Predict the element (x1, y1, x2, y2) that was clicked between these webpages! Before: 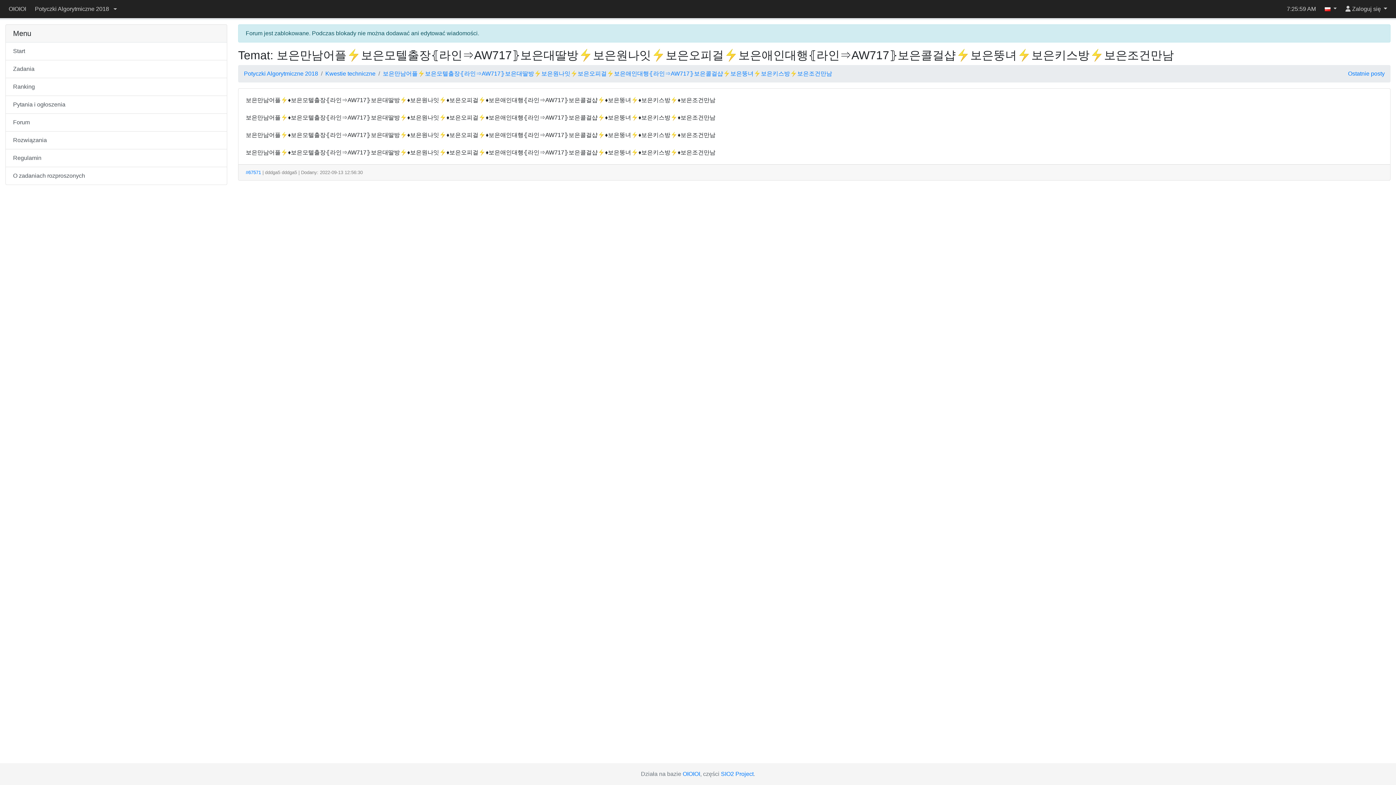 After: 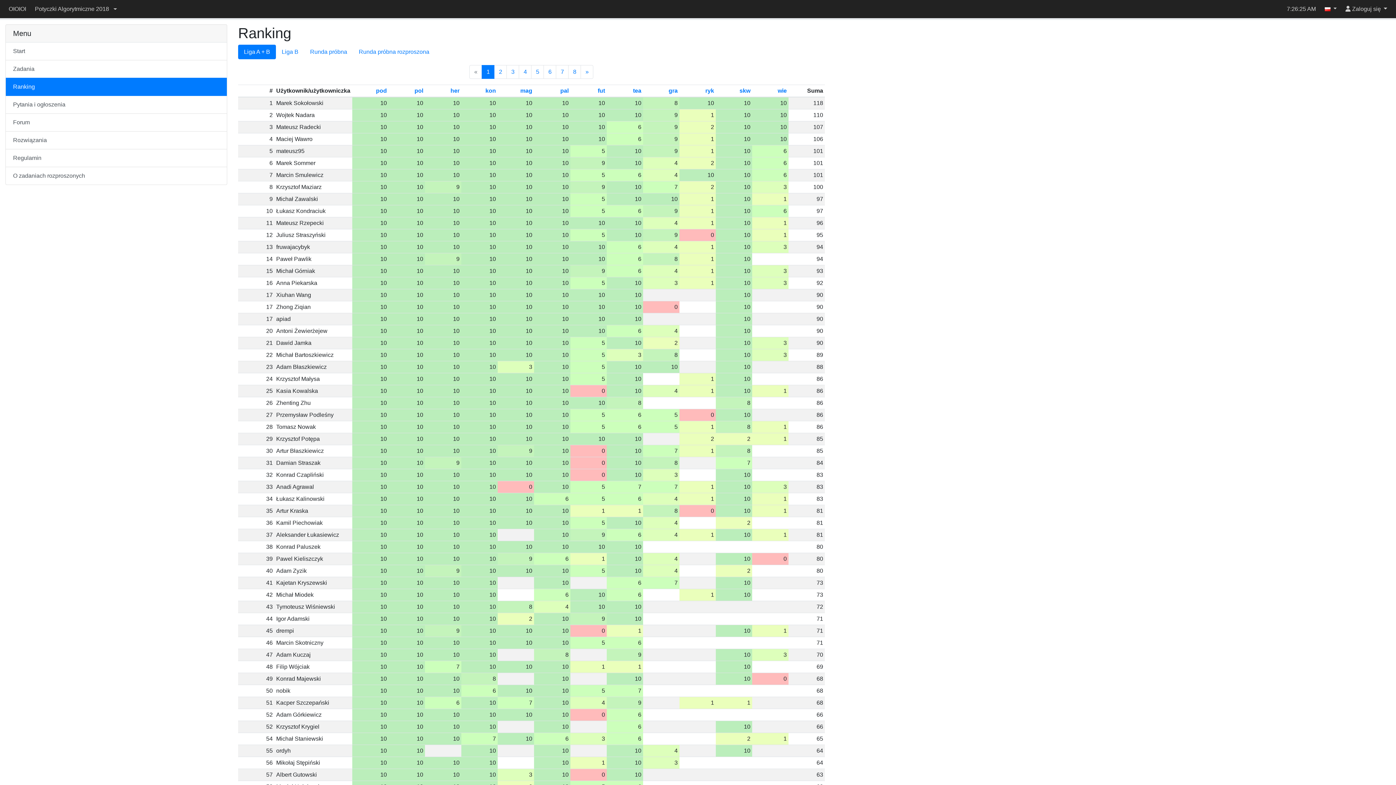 Action: bbox: (5, 78, 226, 96) label: Ranking